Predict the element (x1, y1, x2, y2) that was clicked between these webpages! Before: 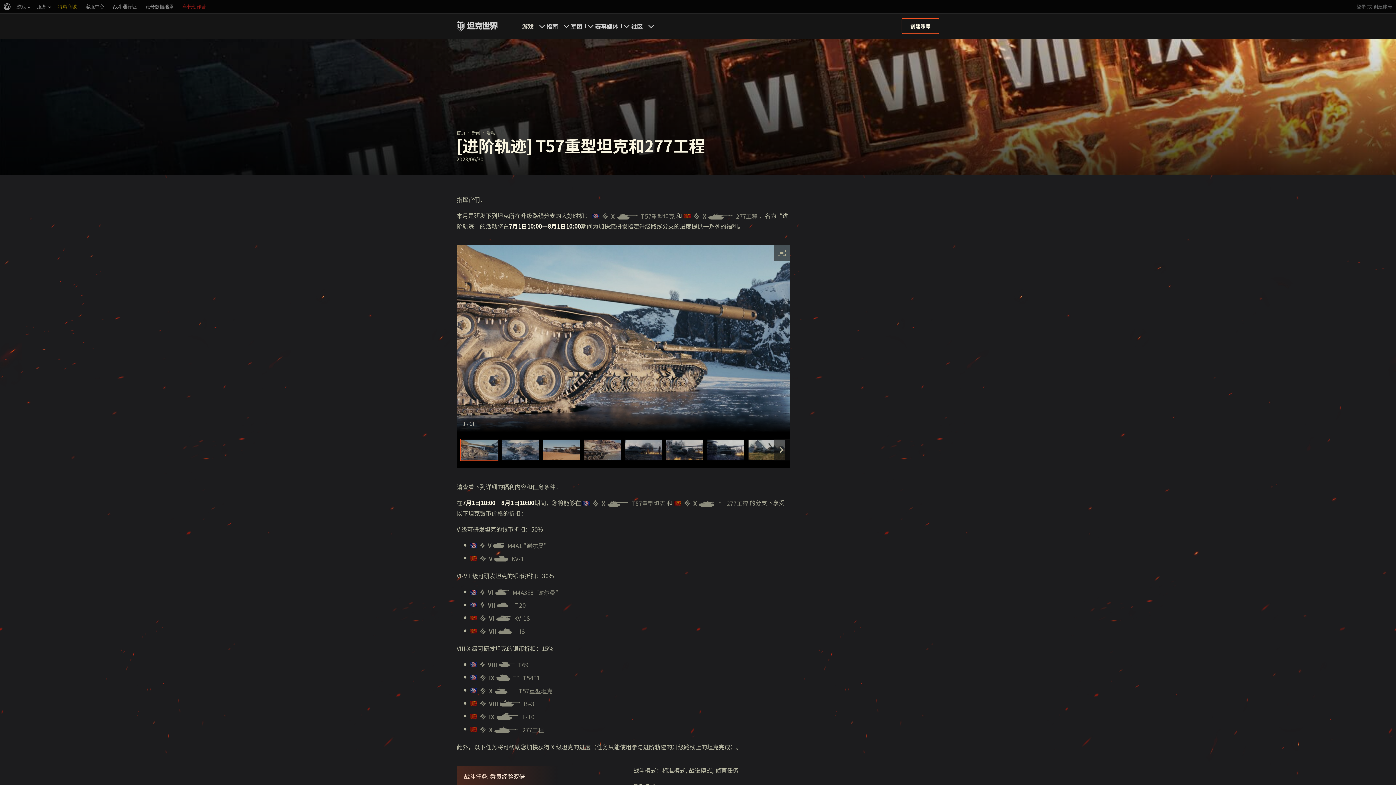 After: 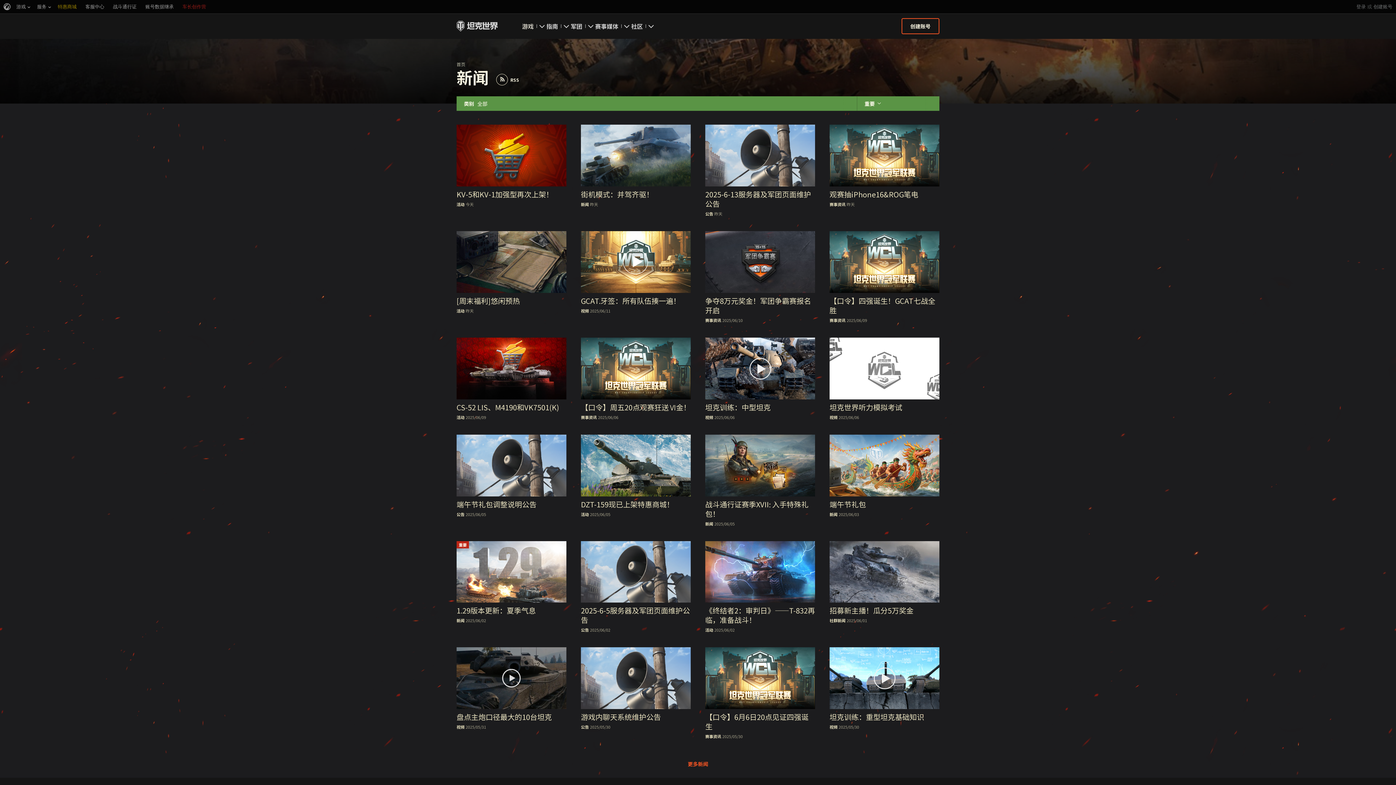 Action: bbox: (471, 129, 480, 135) label: 新闻